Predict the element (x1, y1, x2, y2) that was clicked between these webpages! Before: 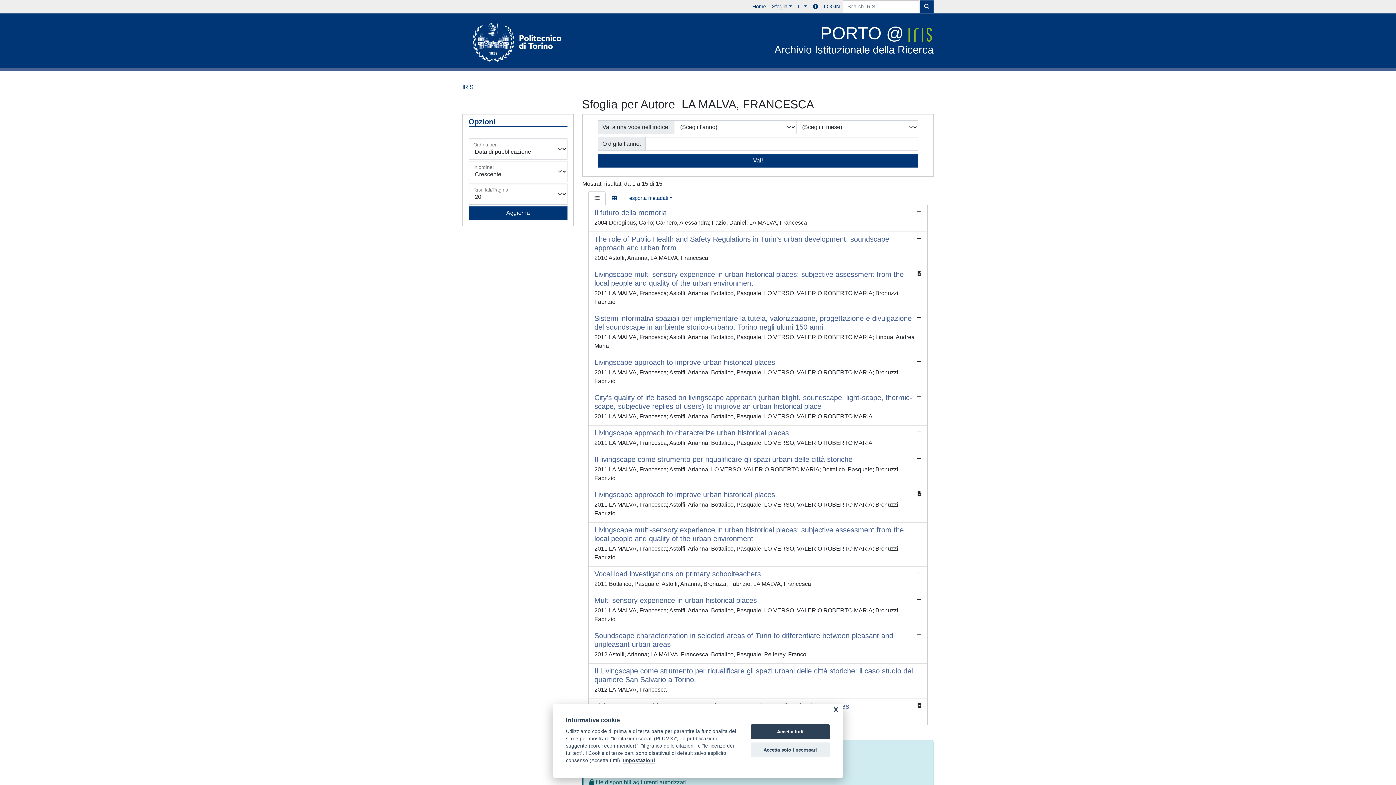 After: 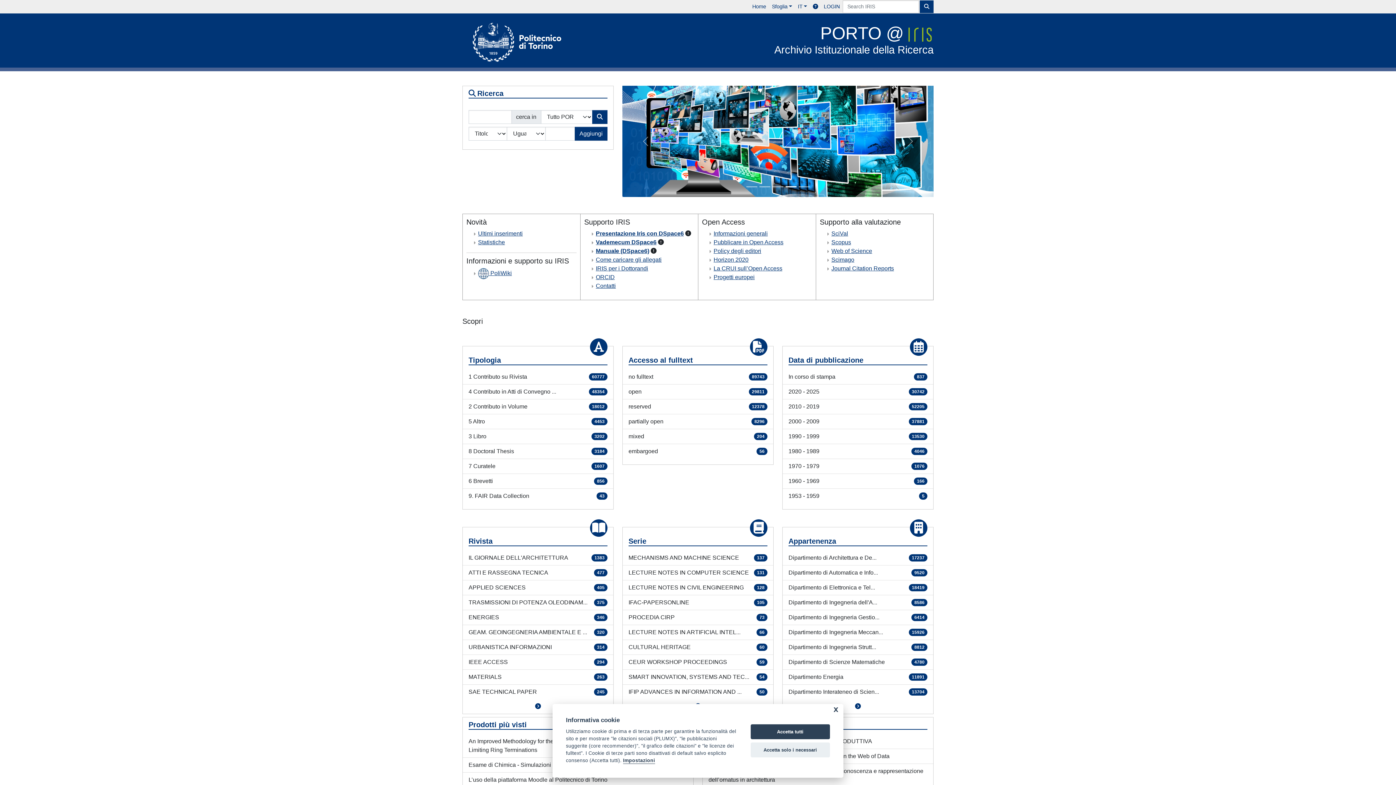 Action: bbox: (462, 84, 473, 90) label: IRIS